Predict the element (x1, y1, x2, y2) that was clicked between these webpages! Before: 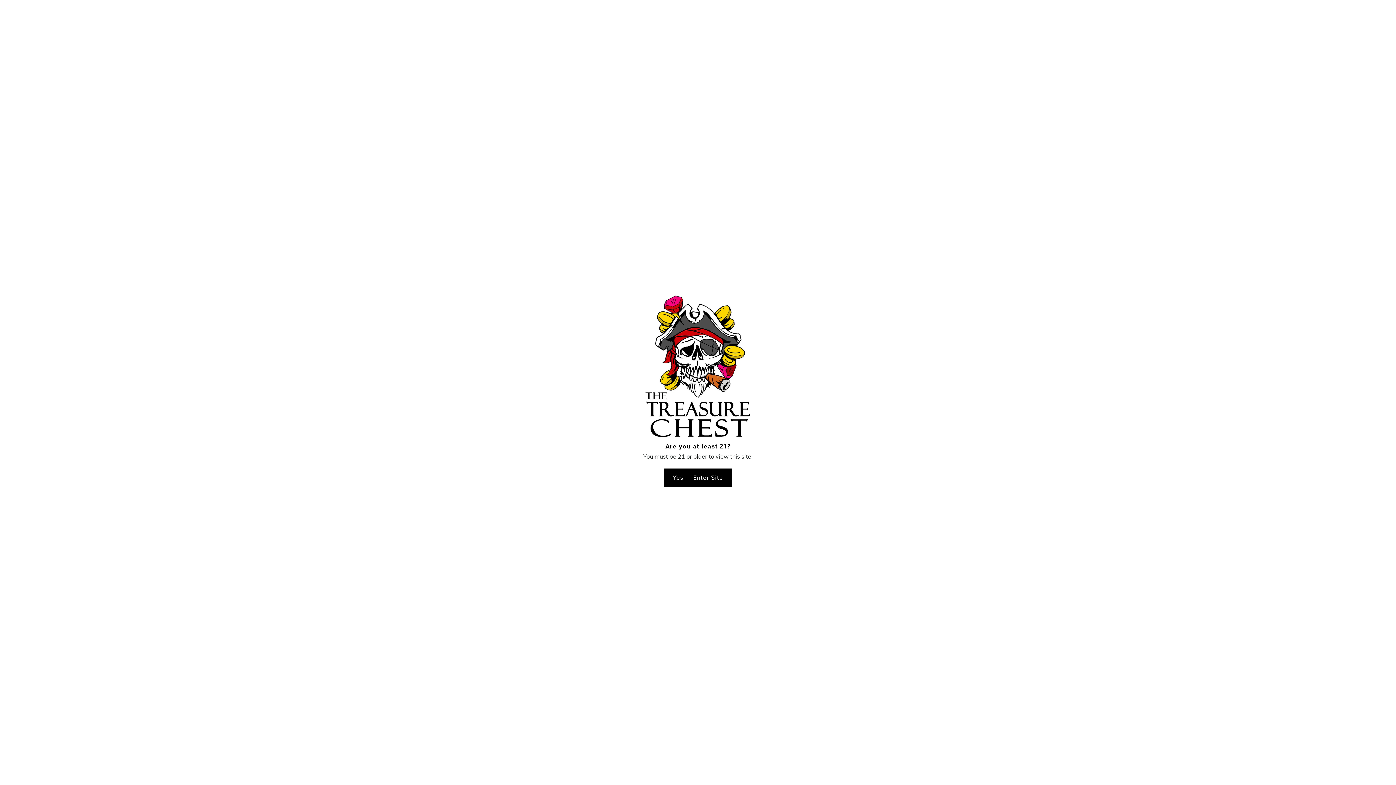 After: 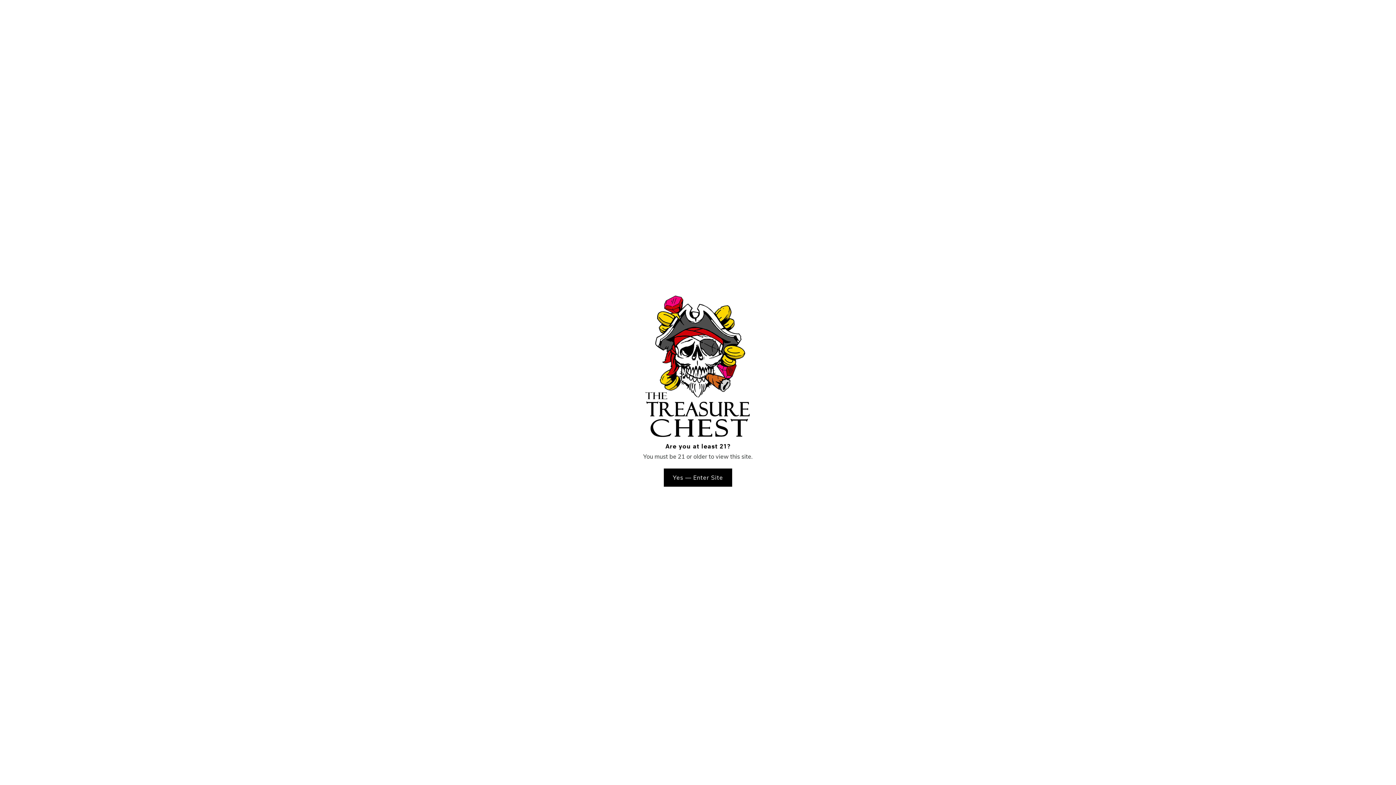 Action: bbox: (643, 434, 752, 441)